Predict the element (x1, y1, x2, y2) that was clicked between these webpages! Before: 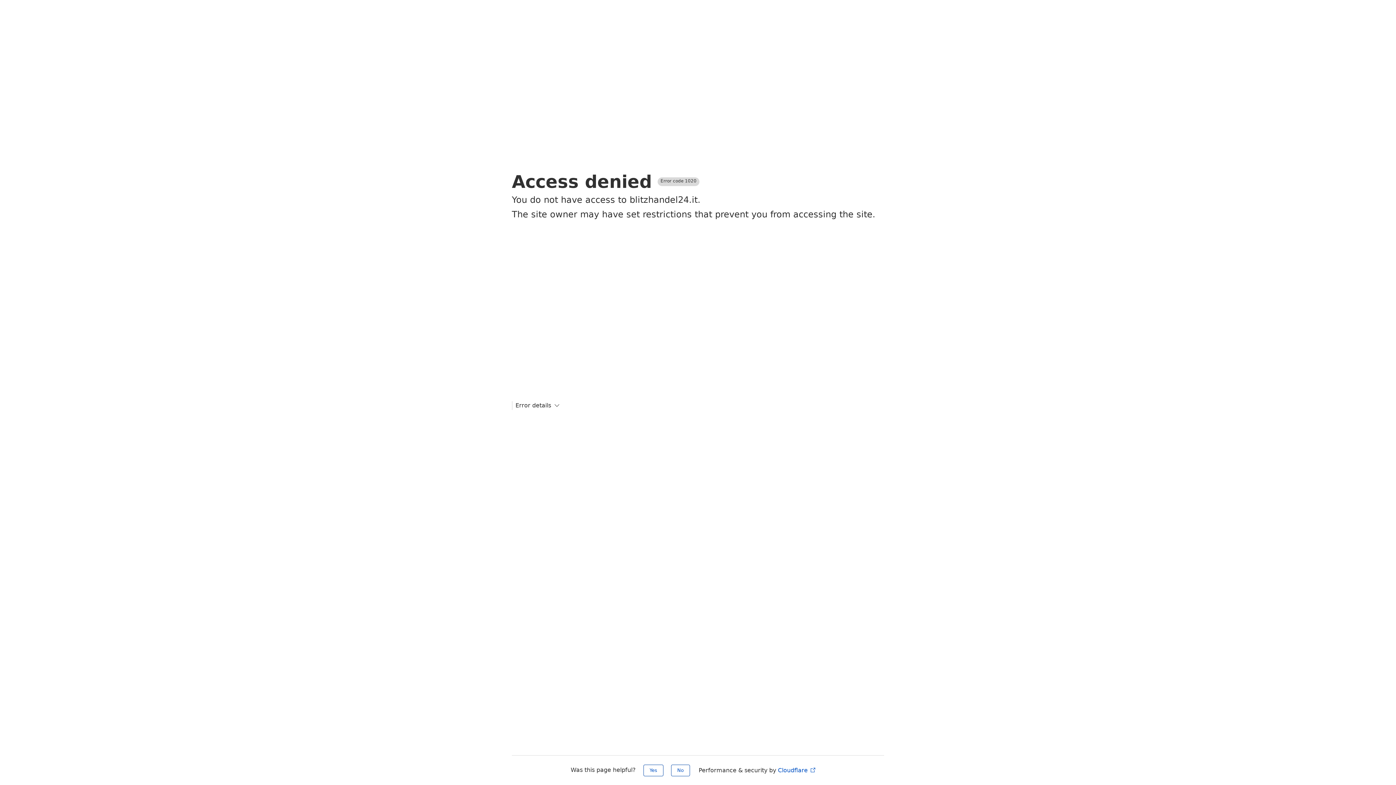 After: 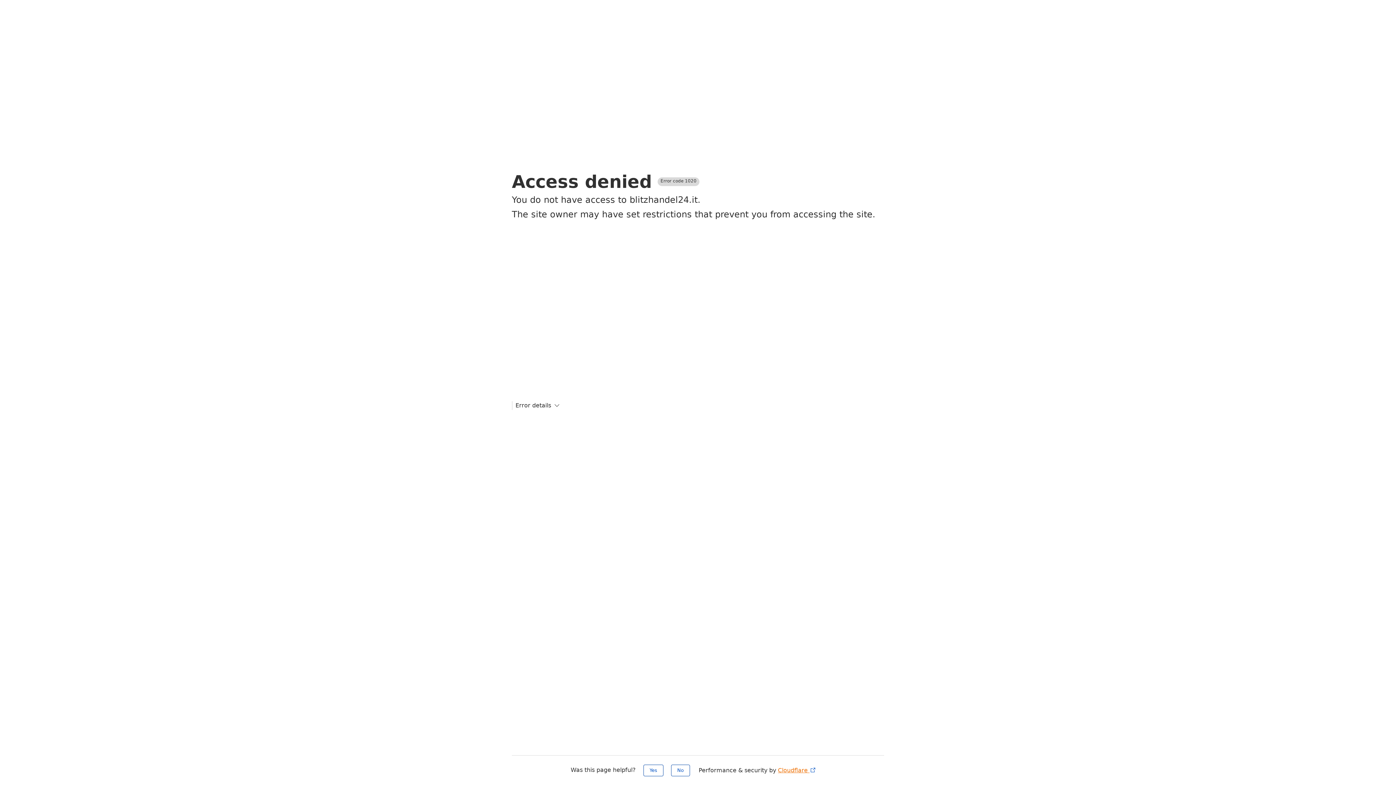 Action: label: Cloudflare  bbox: (778, 767, 816, 774)